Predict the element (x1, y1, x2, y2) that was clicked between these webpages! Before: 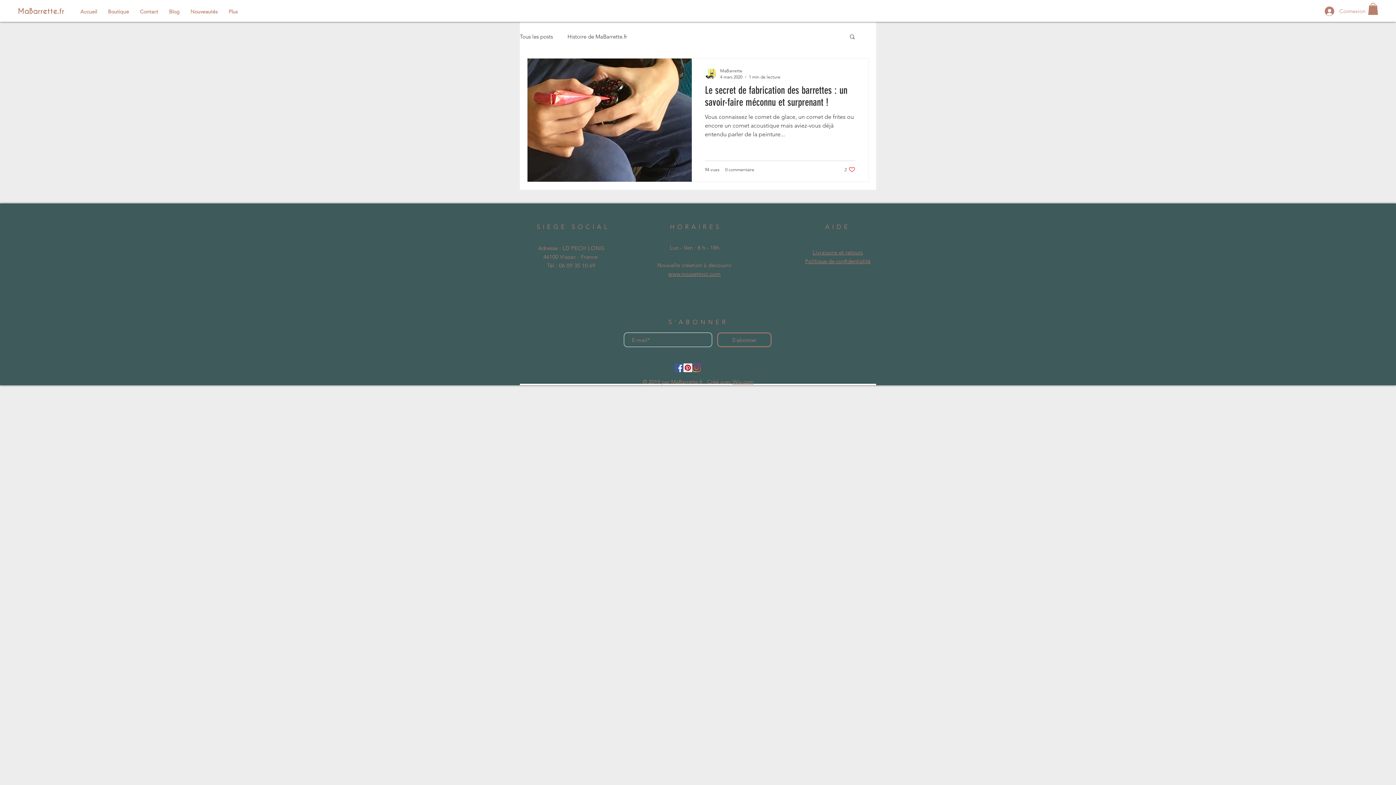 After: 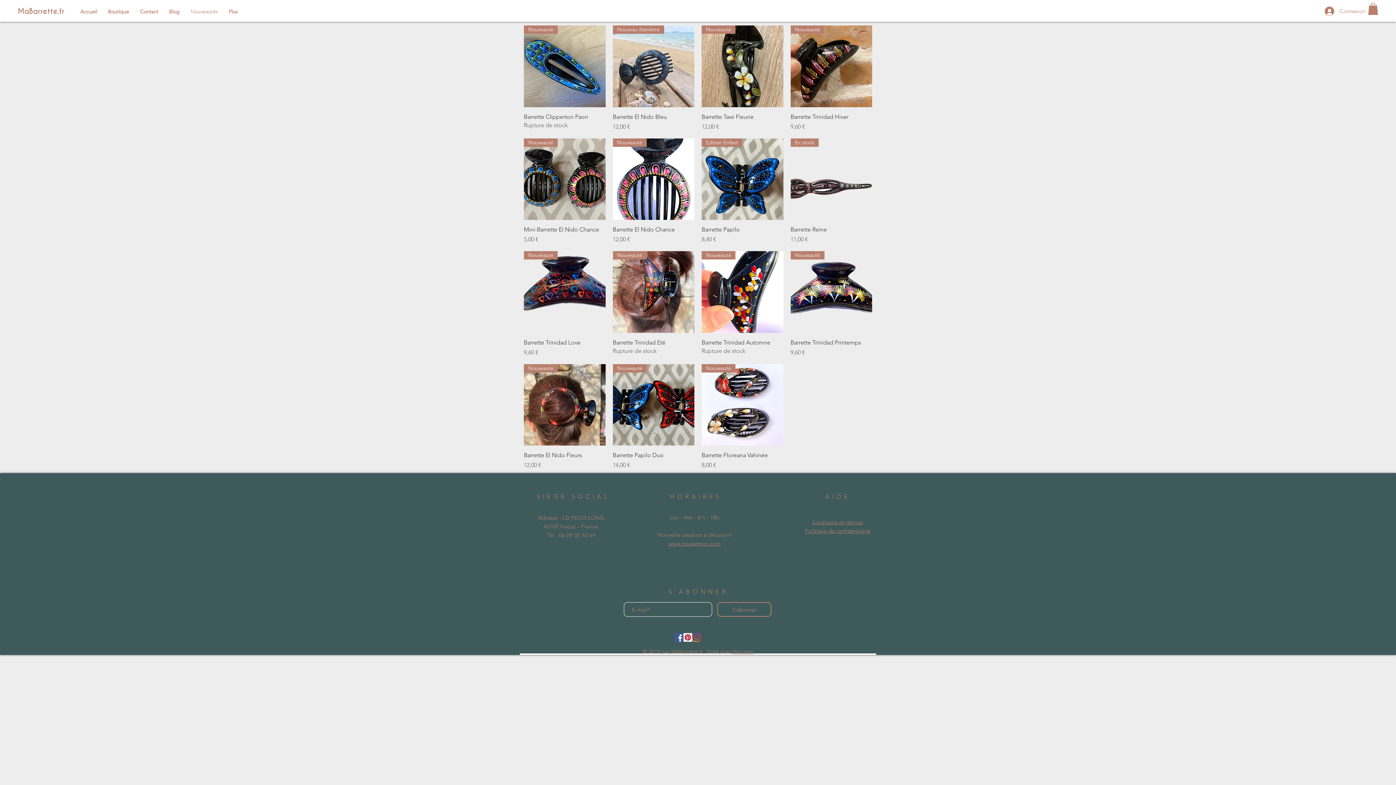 Action: label: Nouveautés bbox: (185, 5, 223, 17)